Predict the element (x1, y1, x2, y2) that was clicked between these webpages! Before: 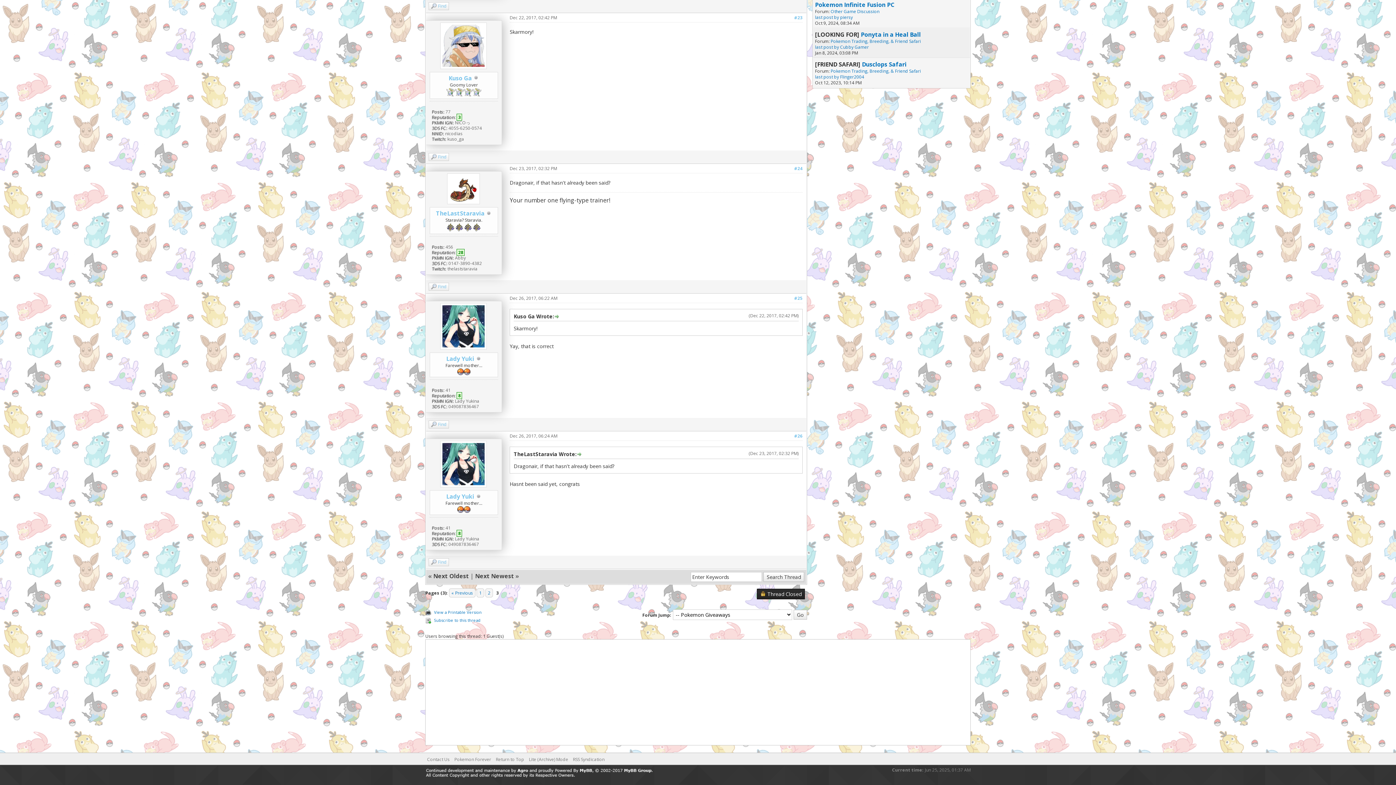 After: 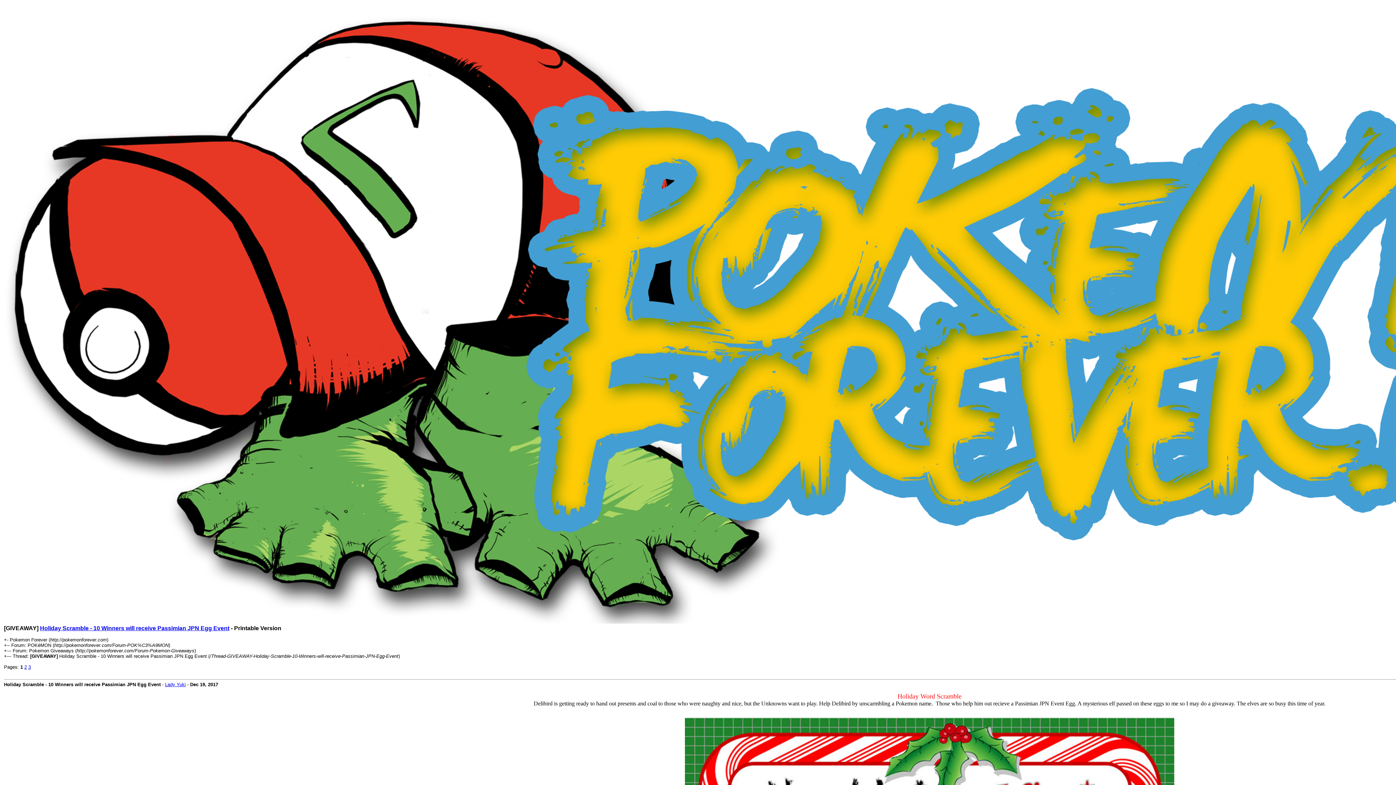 Action: bbox: (434, 609, 481, 615) label: View a Printable Version